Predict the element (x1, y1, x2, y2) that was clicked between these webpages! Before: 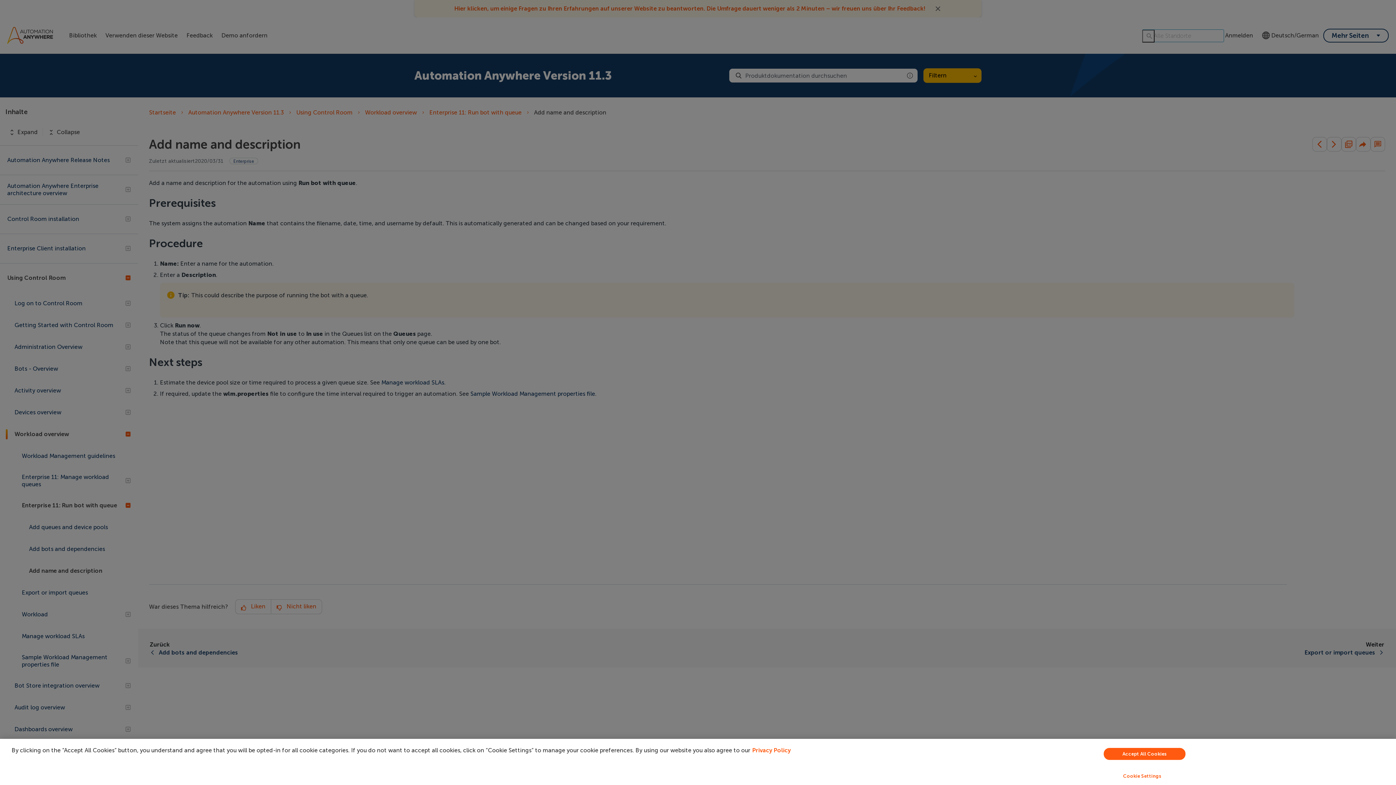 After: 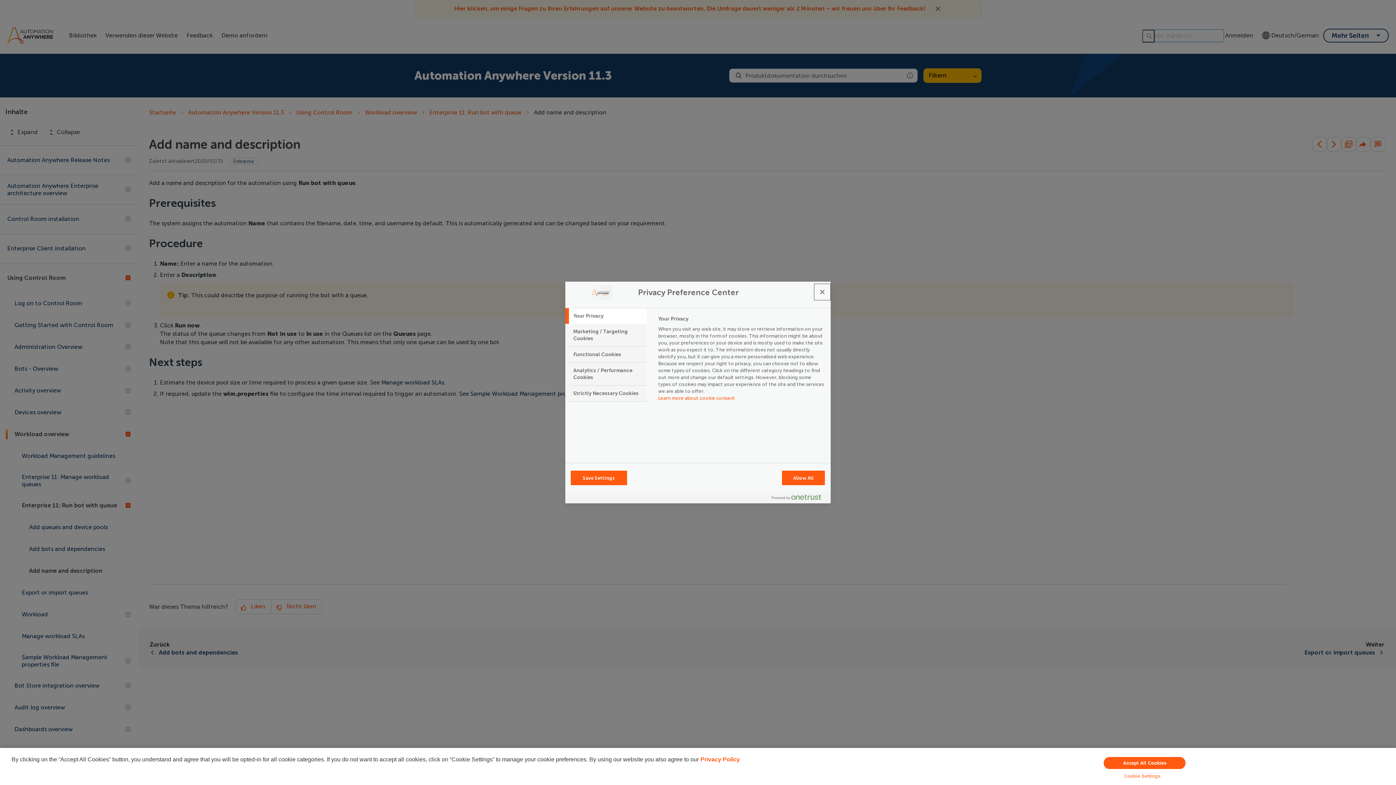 Action: label: Cookie Settings bbox: (949, 769, 1335, 783)